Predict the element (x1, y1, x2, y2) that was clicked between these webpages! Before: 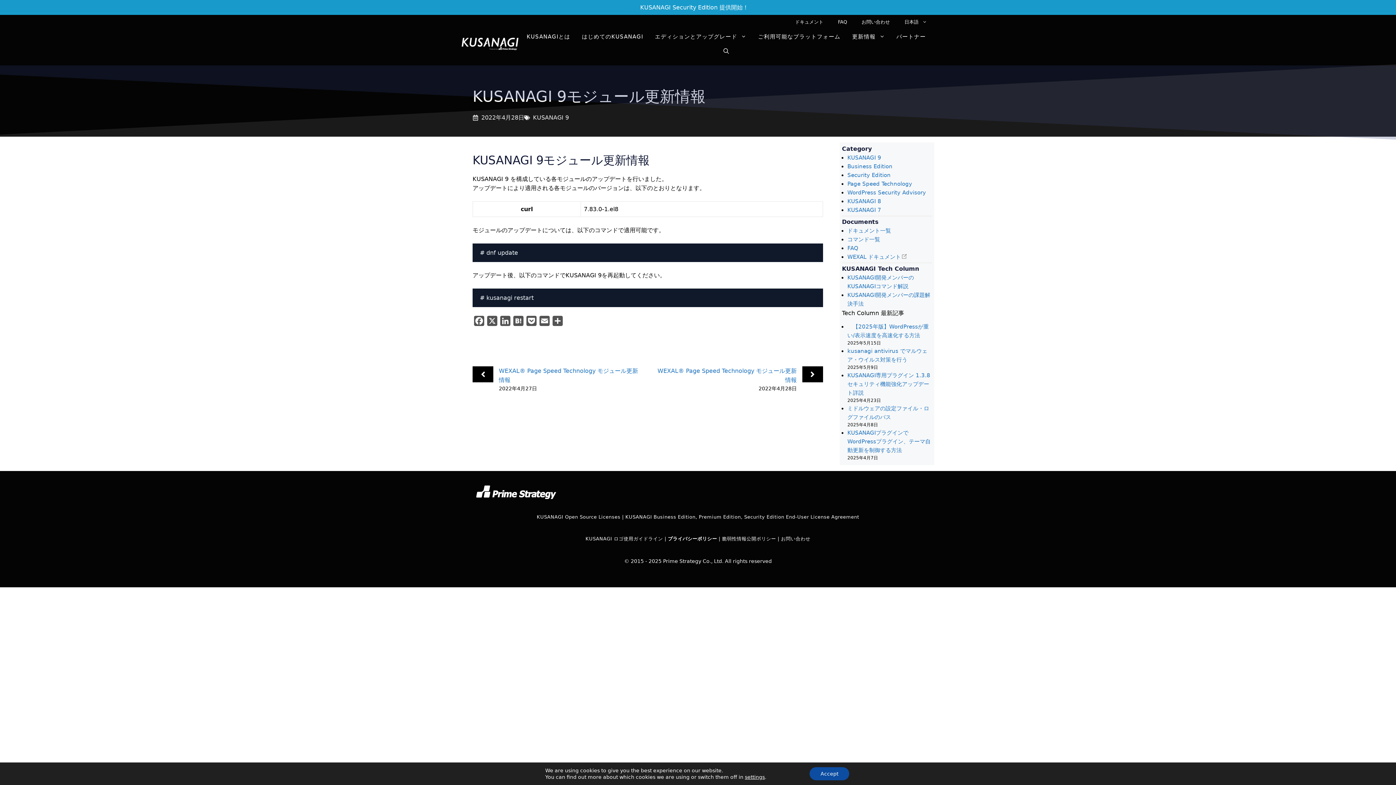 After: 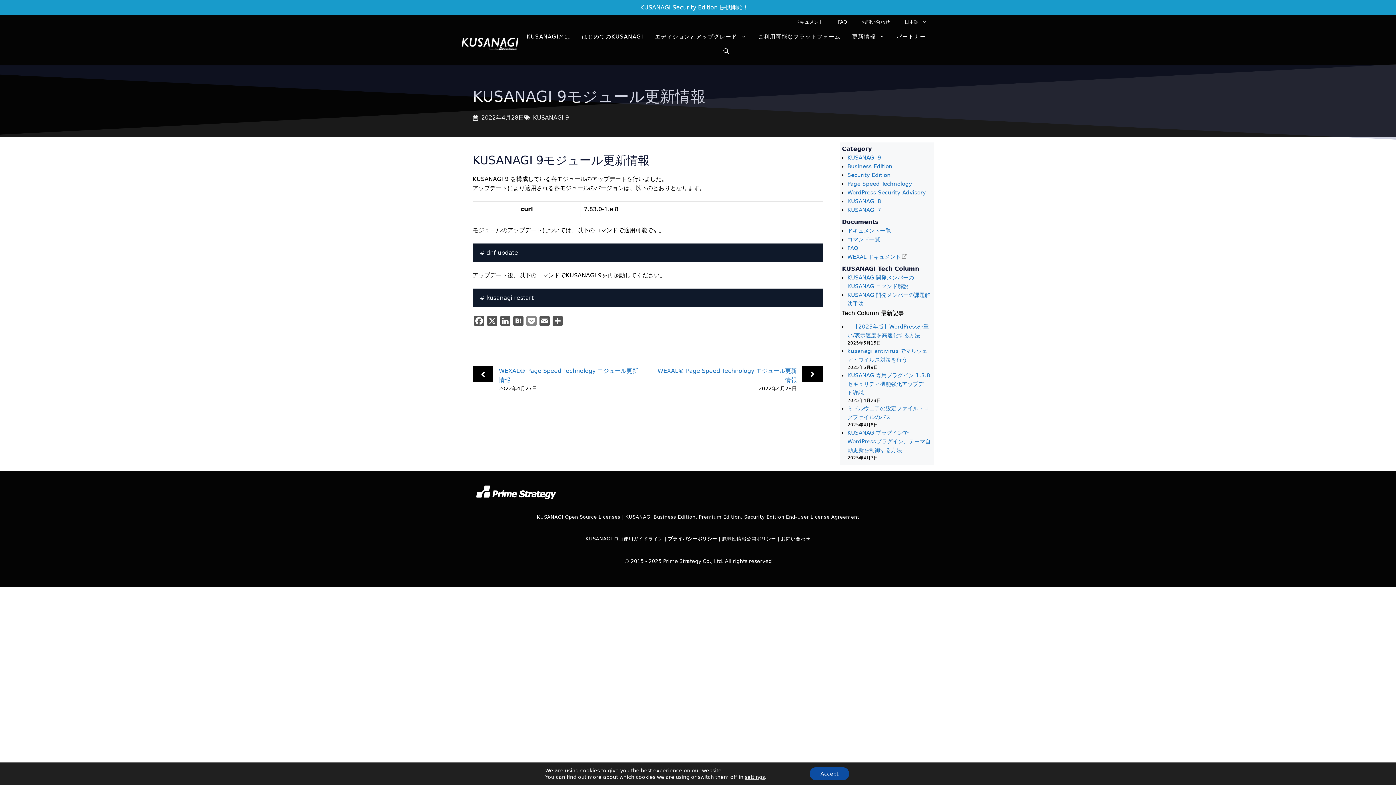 Action: label: Pocket bbox: (525, 316, 538, 329)